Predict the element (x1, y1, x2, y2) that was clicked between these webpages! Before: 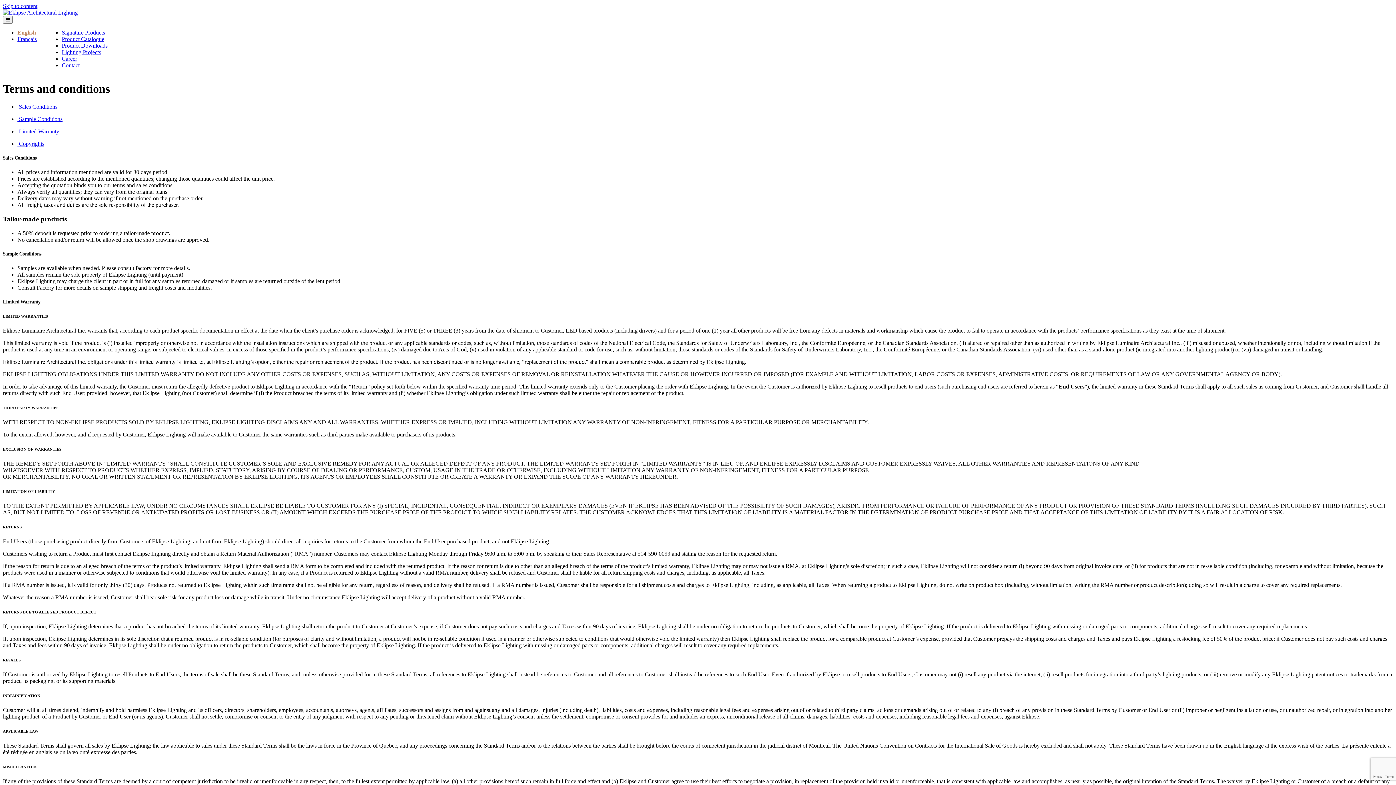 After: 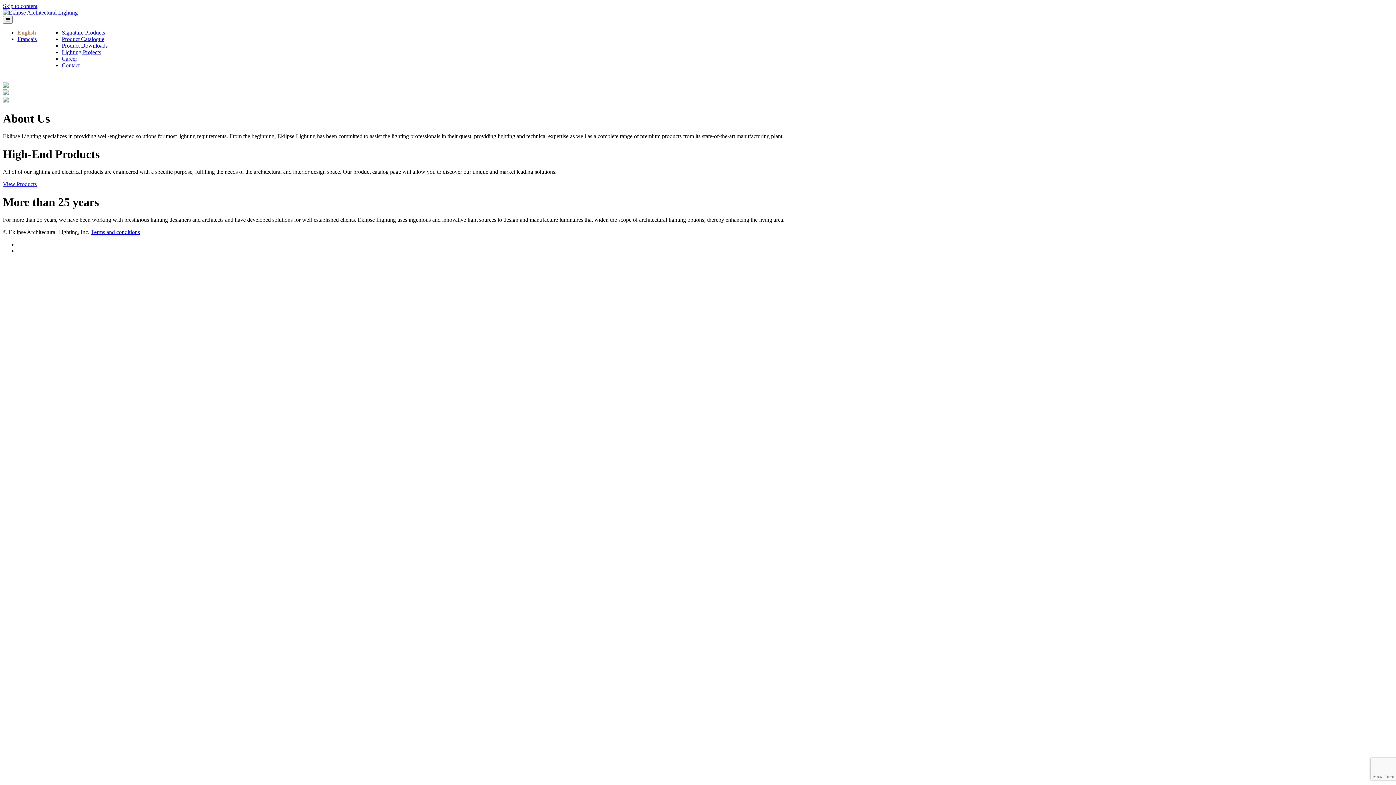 Action: bbox: (2, 9, 77, 15)